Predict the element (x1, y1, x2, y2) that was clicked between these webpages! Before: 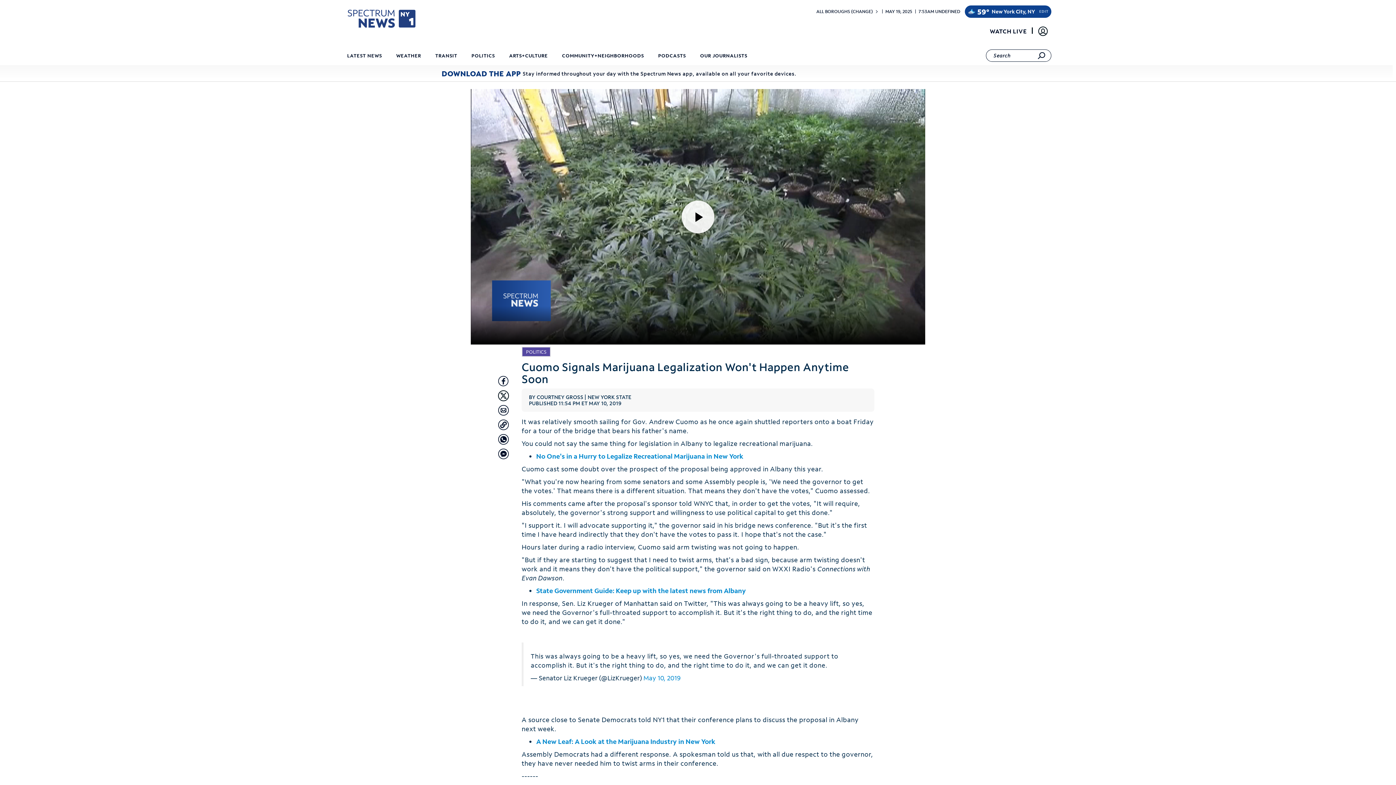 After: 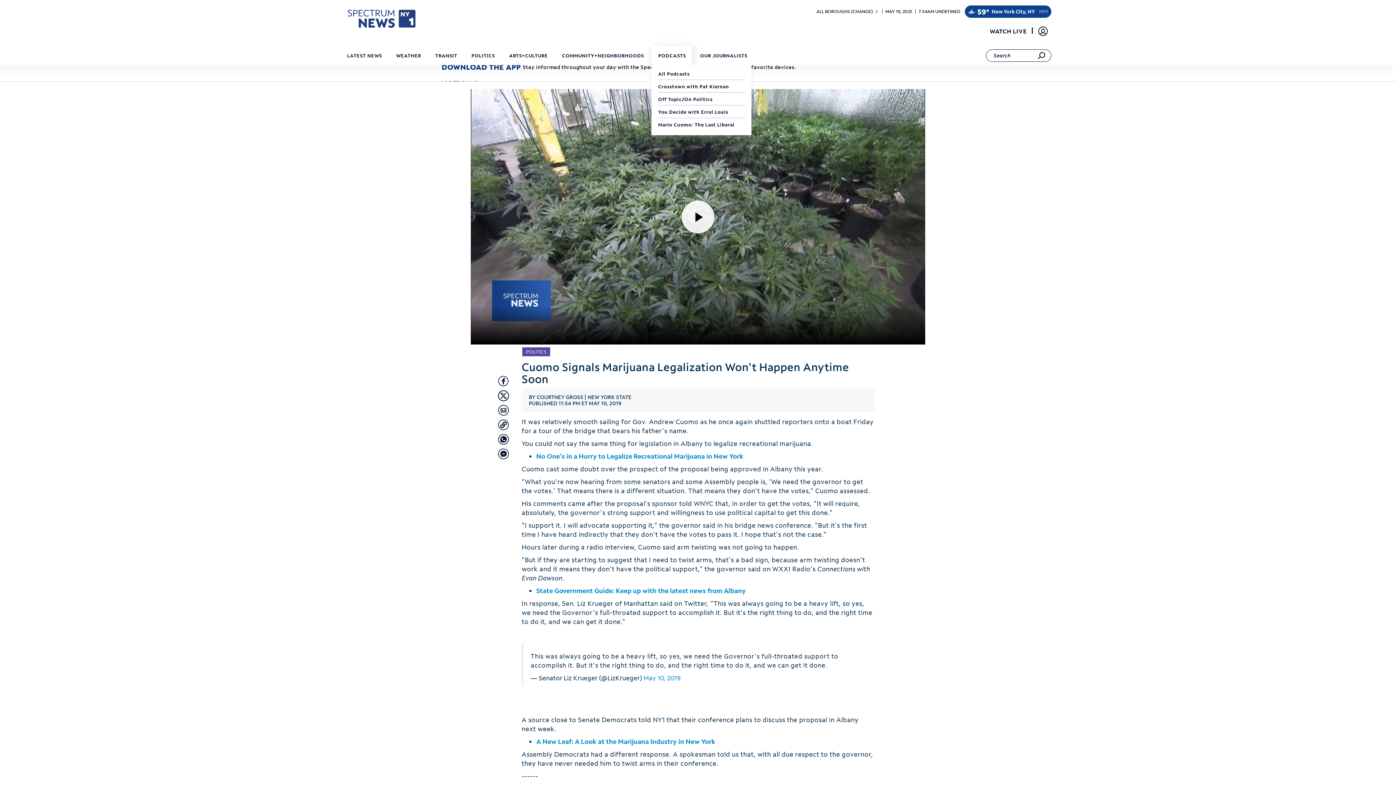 Action: bbox: (655, 47, 688, 66) label: PODCASTS